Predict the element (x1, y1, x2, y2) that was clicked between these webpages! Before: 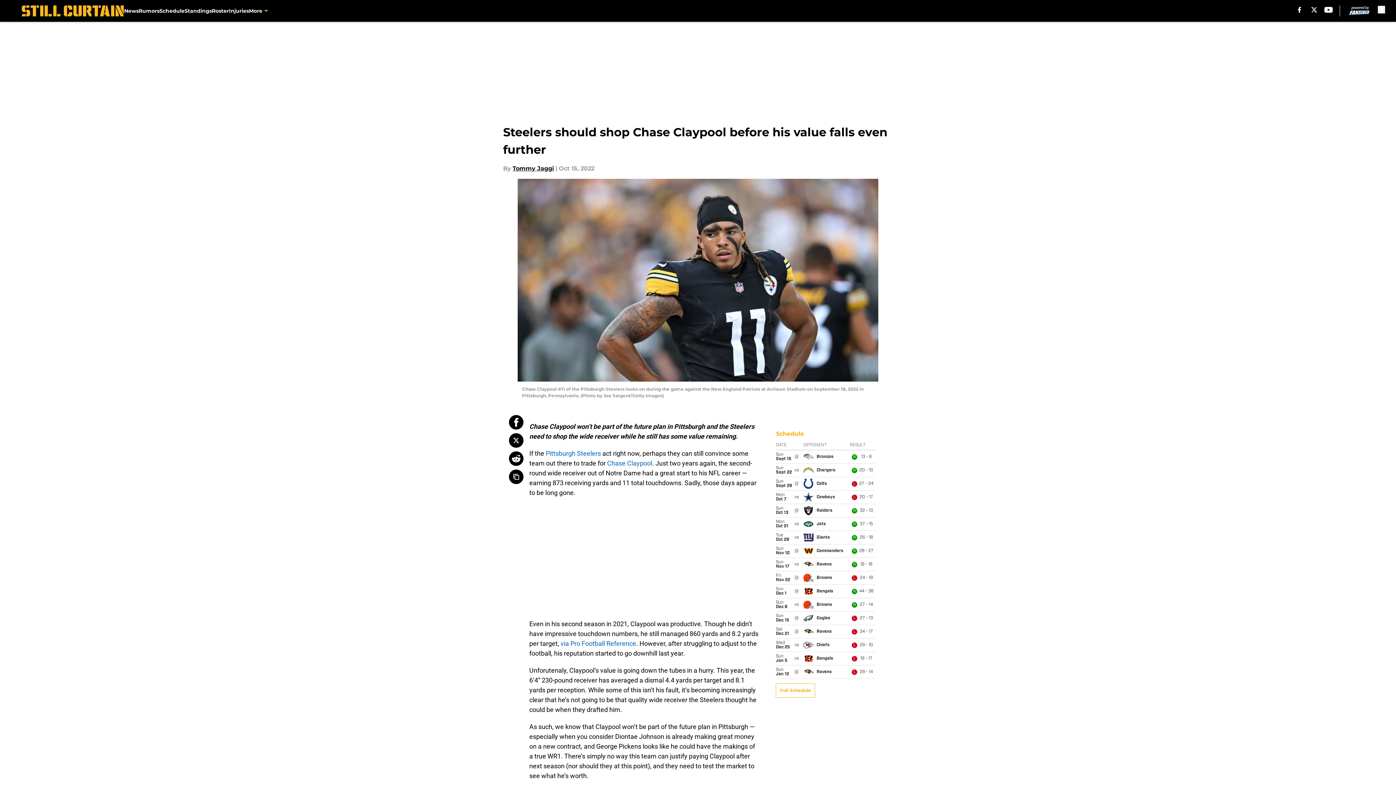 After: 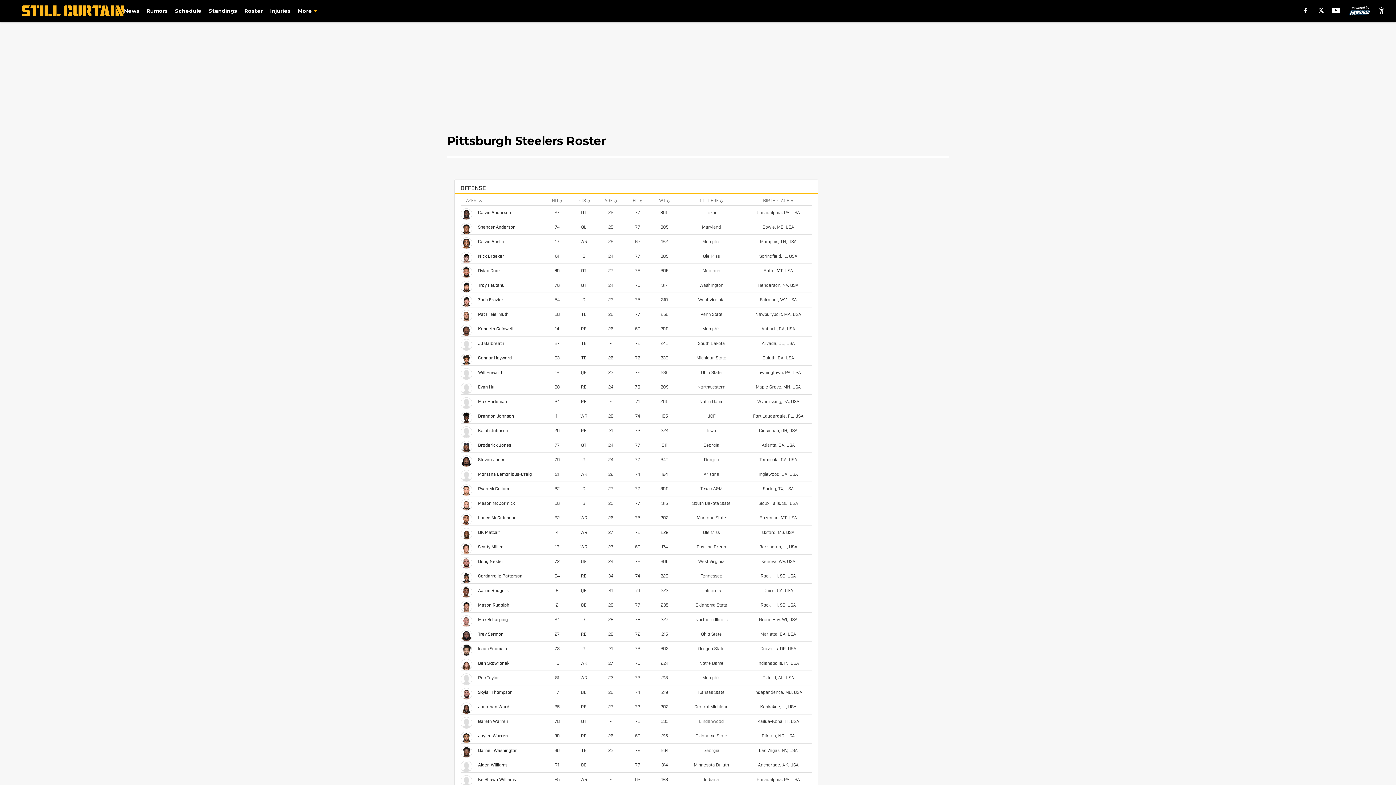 Action: bbox: (211, 0, 228, 21) label: Roster